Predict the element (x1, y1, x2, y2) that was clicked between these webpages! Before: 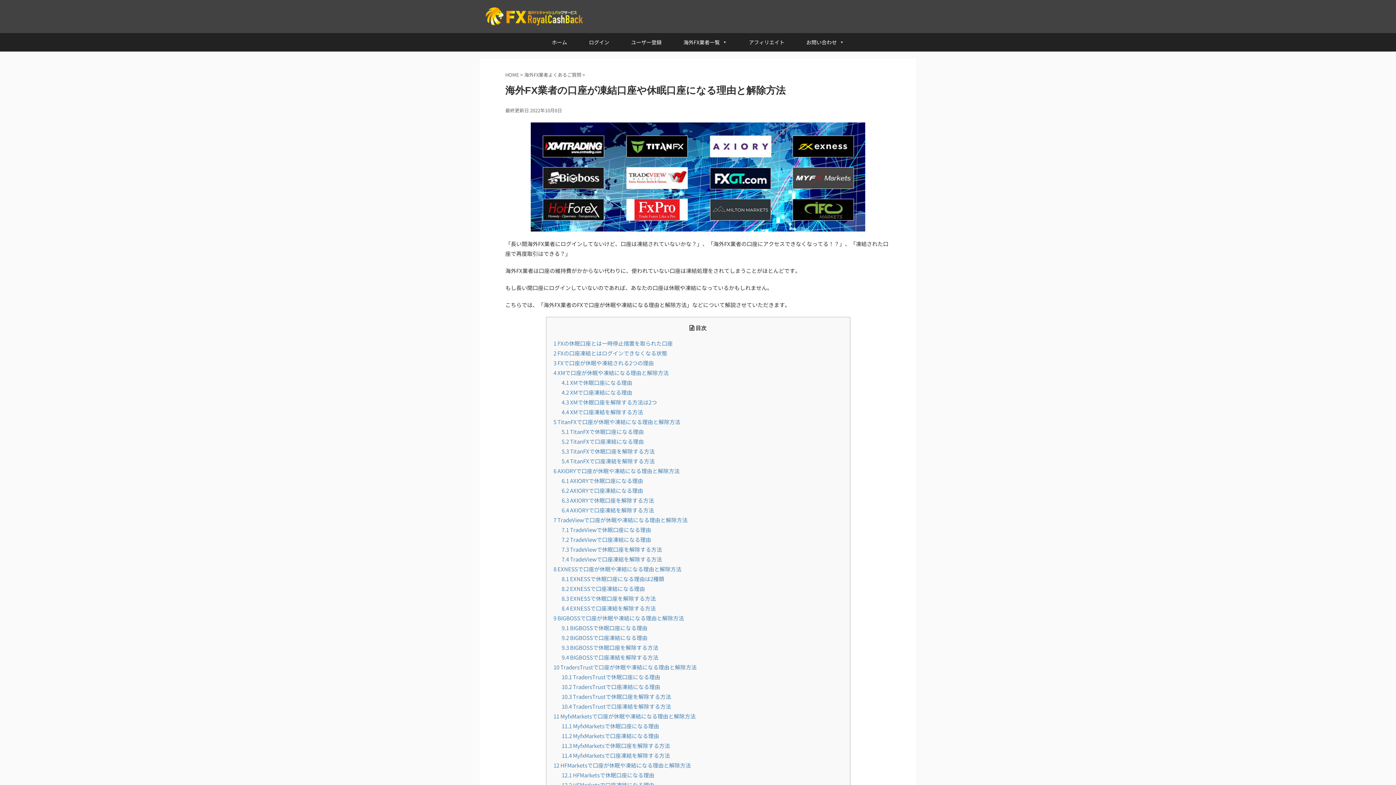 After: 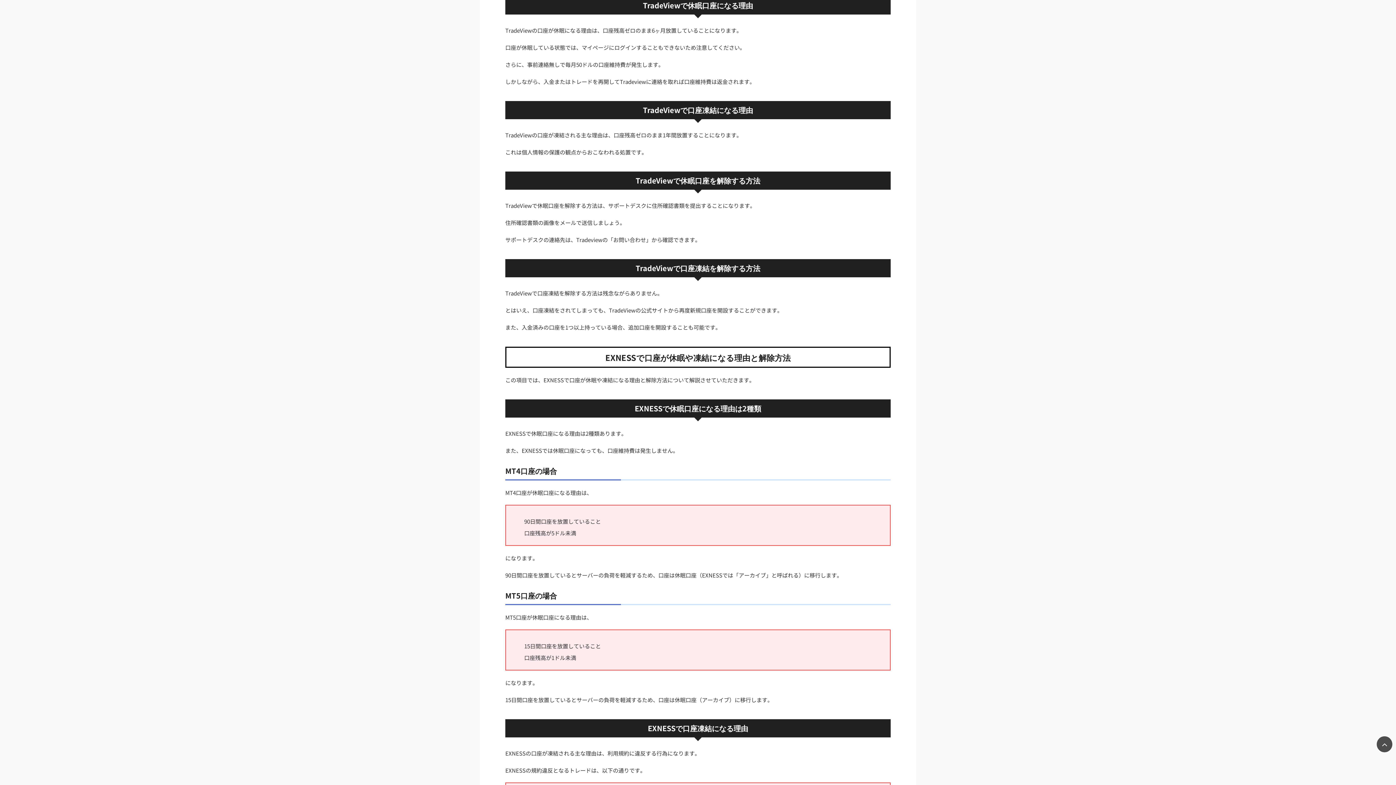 Action: bbox: (561, 526, 651, 533) label: 7.1 TradeViewで休眠口座になる理由